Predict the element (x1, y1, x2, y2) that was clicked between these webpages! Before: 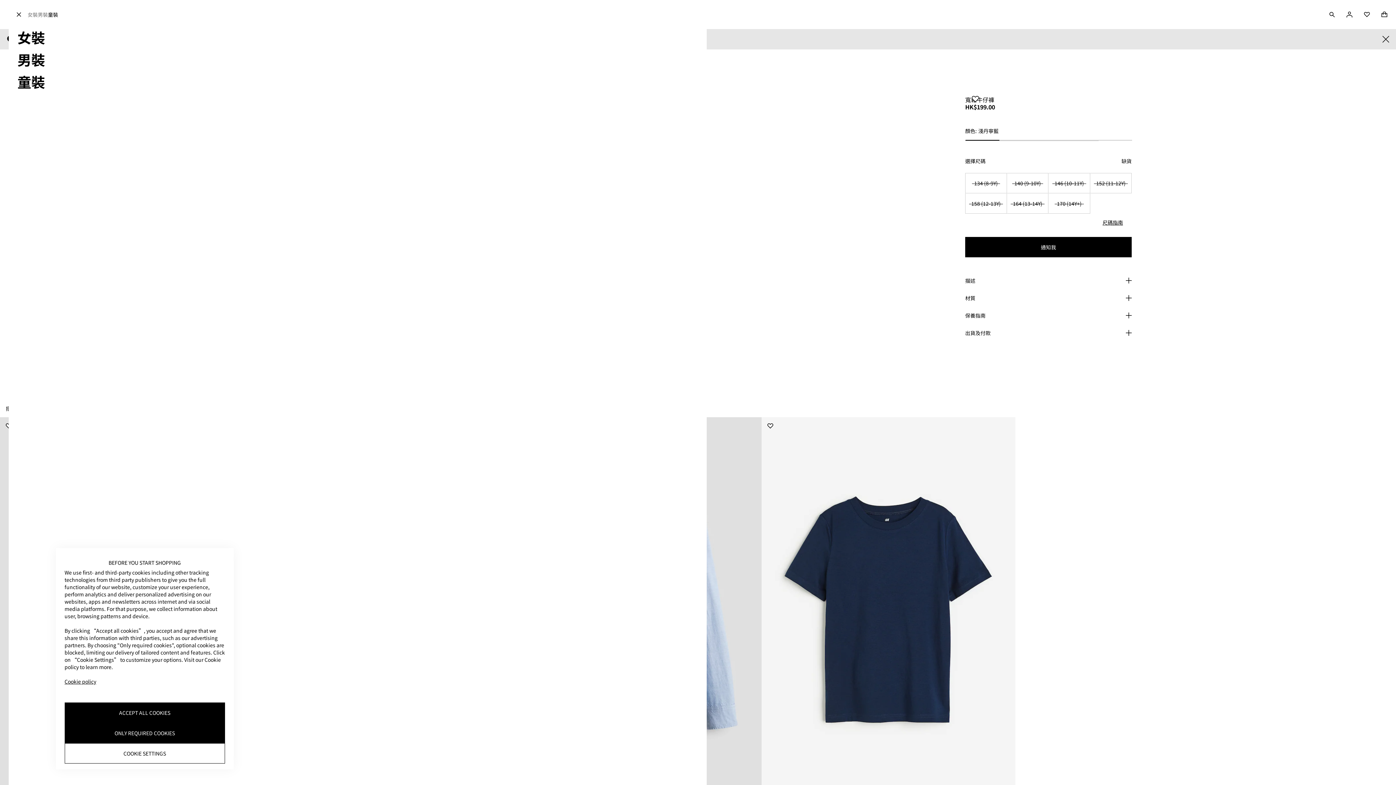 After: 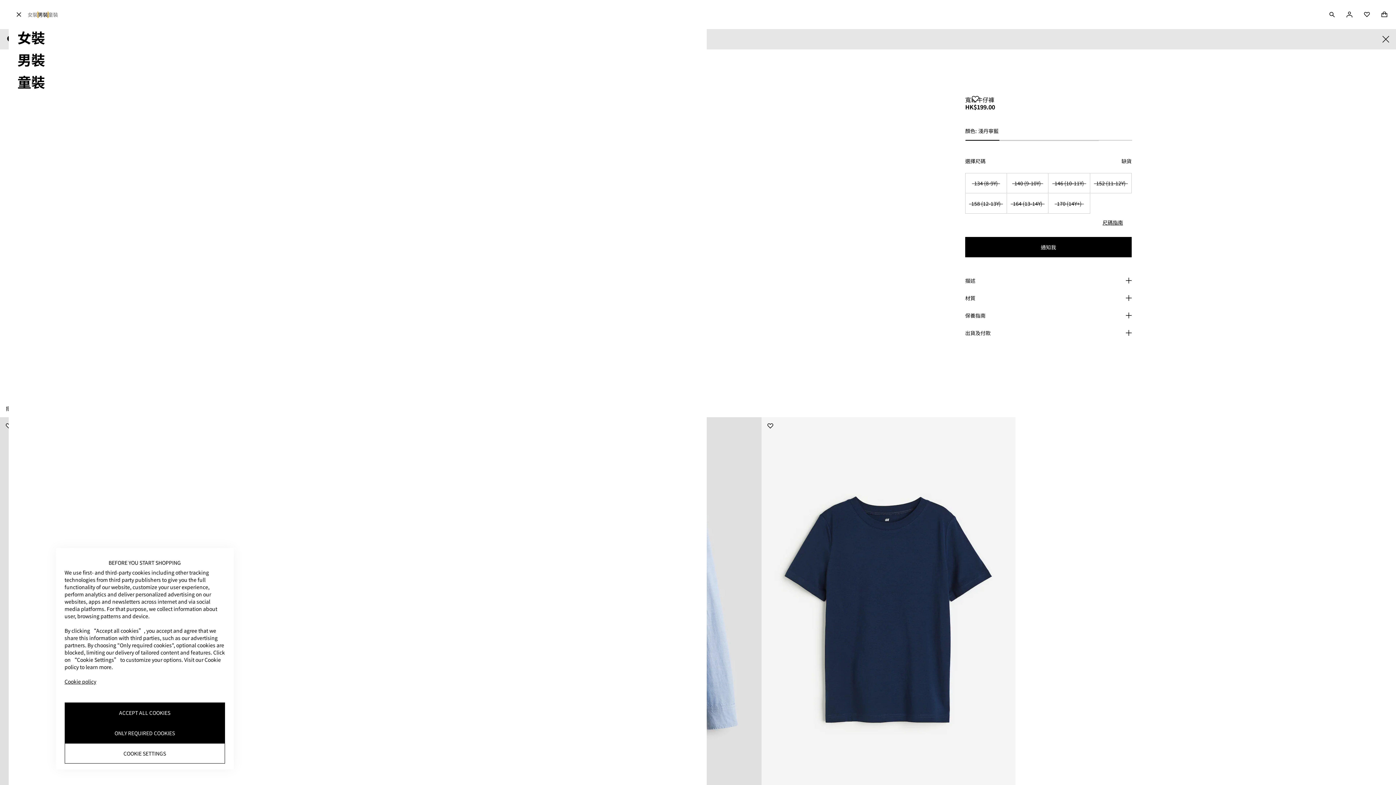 Action: bbox: (37, 11, 48, 17) label: 男裝